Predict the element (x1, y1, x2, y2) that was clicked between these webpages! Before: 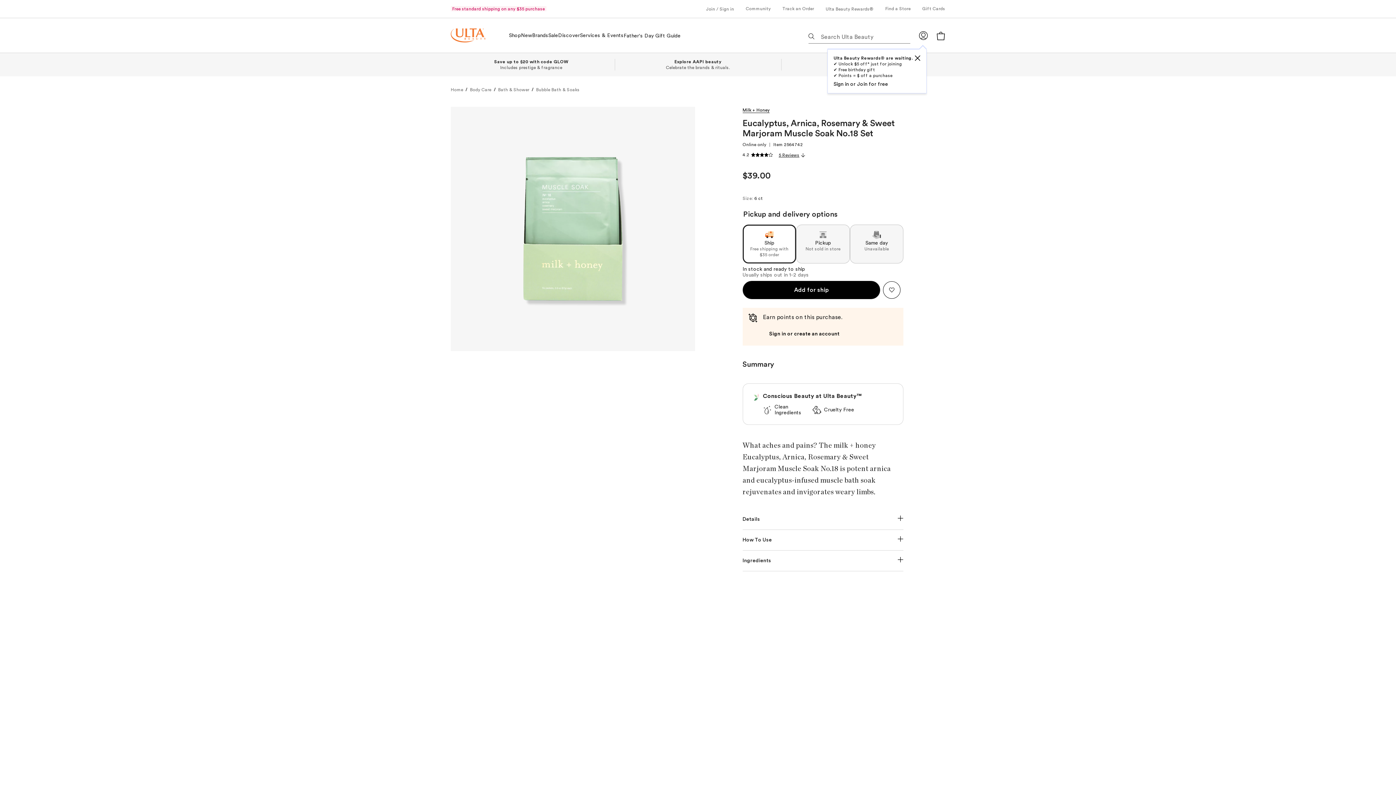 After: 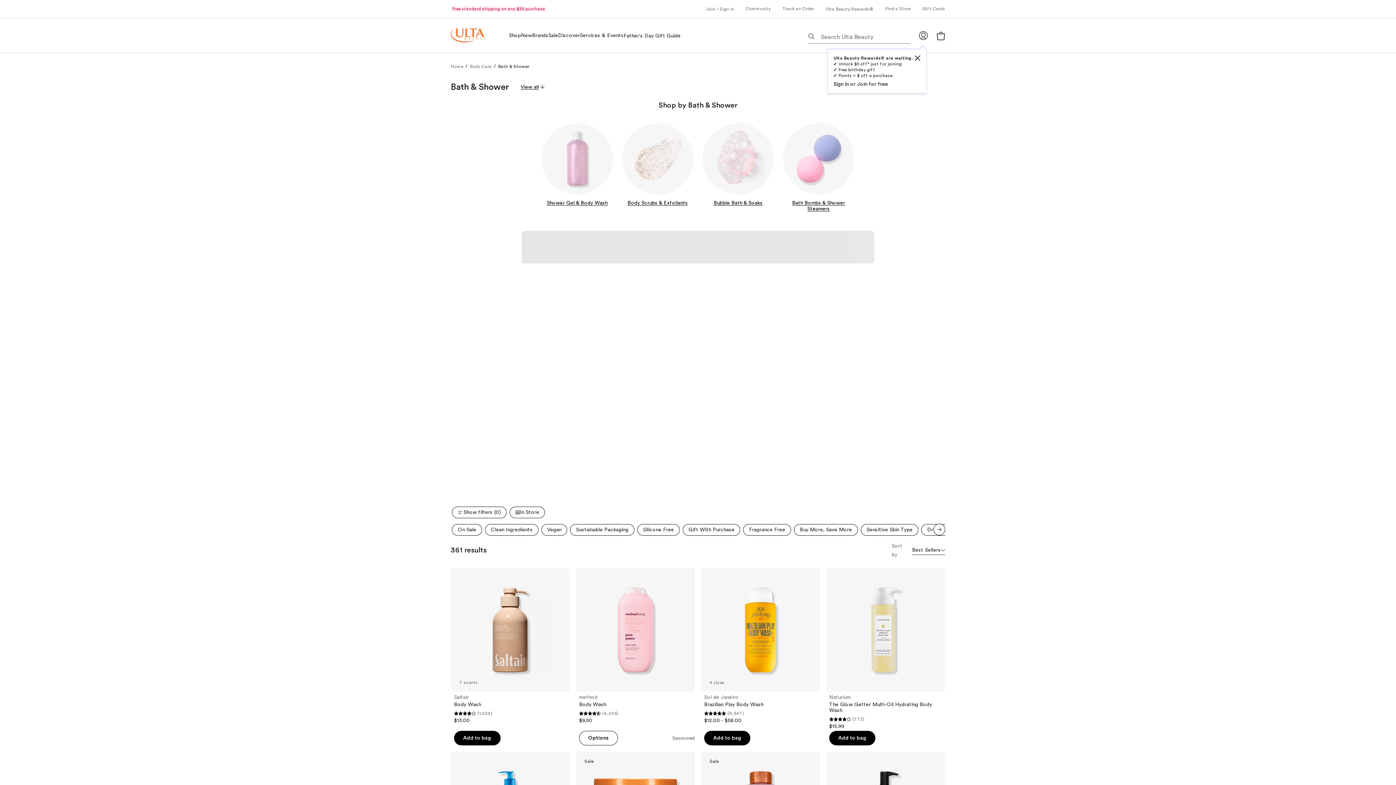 Action: bbox: (498, 87, 529, 92) label: Bath & Shower